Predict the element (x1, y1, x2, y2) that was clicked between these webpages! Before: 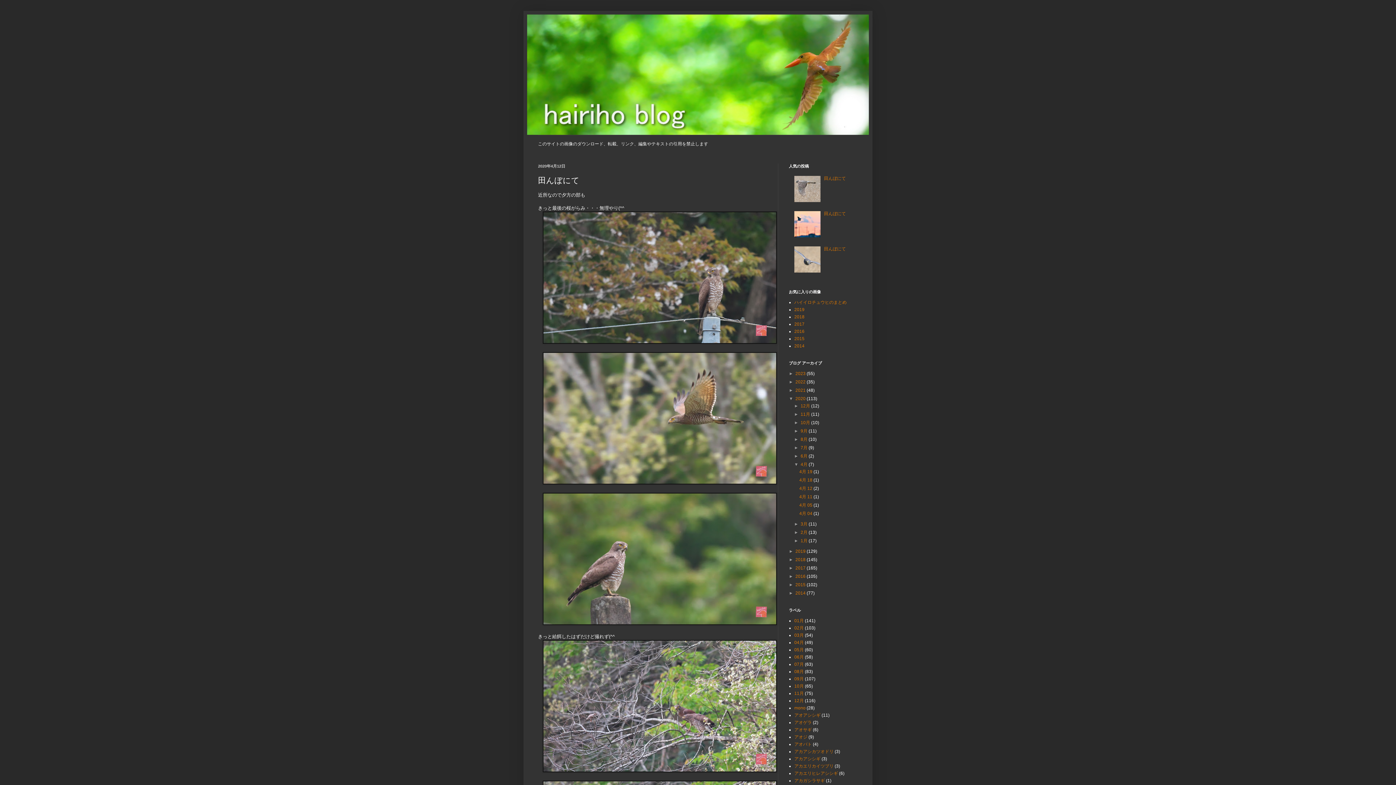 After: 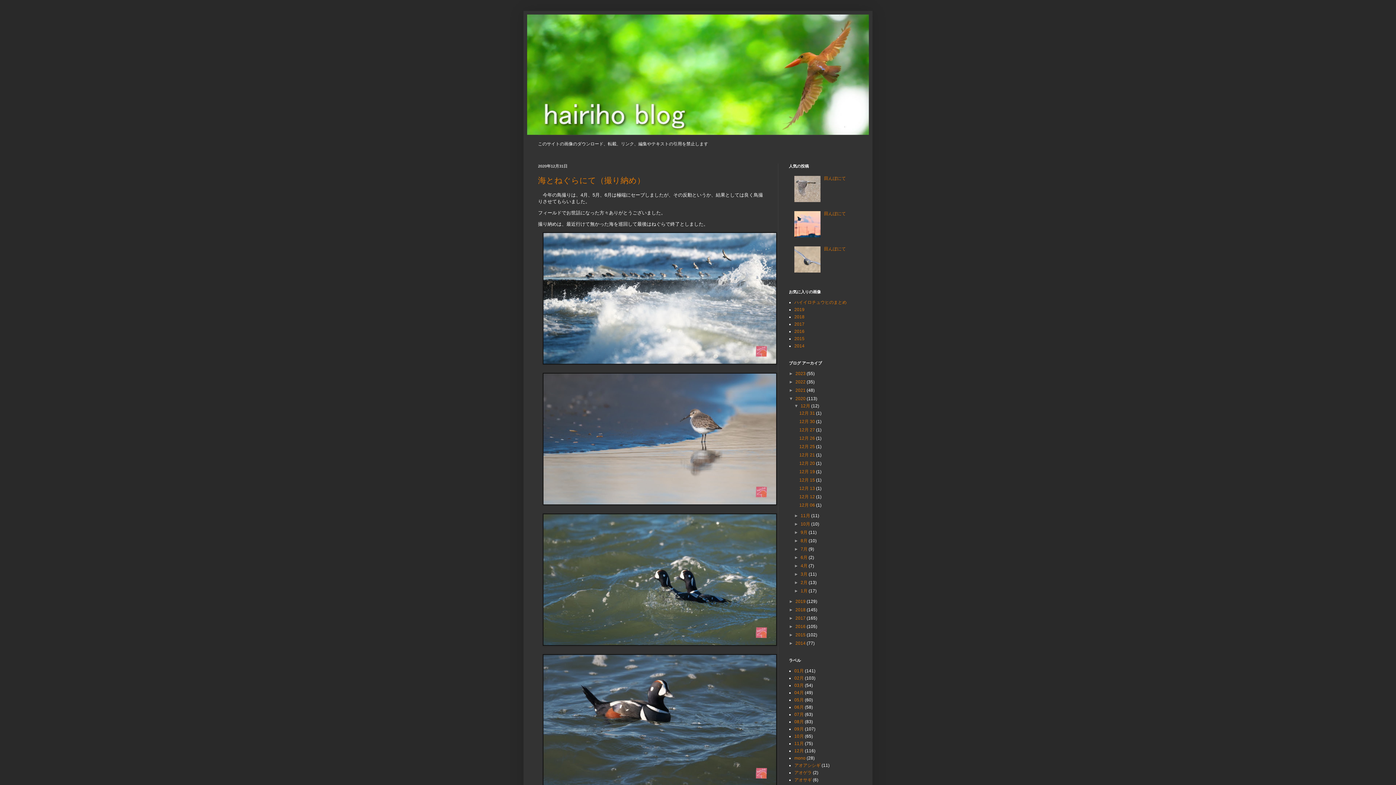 Action: bbox: (800, 403, 811, 408) label: 12月 